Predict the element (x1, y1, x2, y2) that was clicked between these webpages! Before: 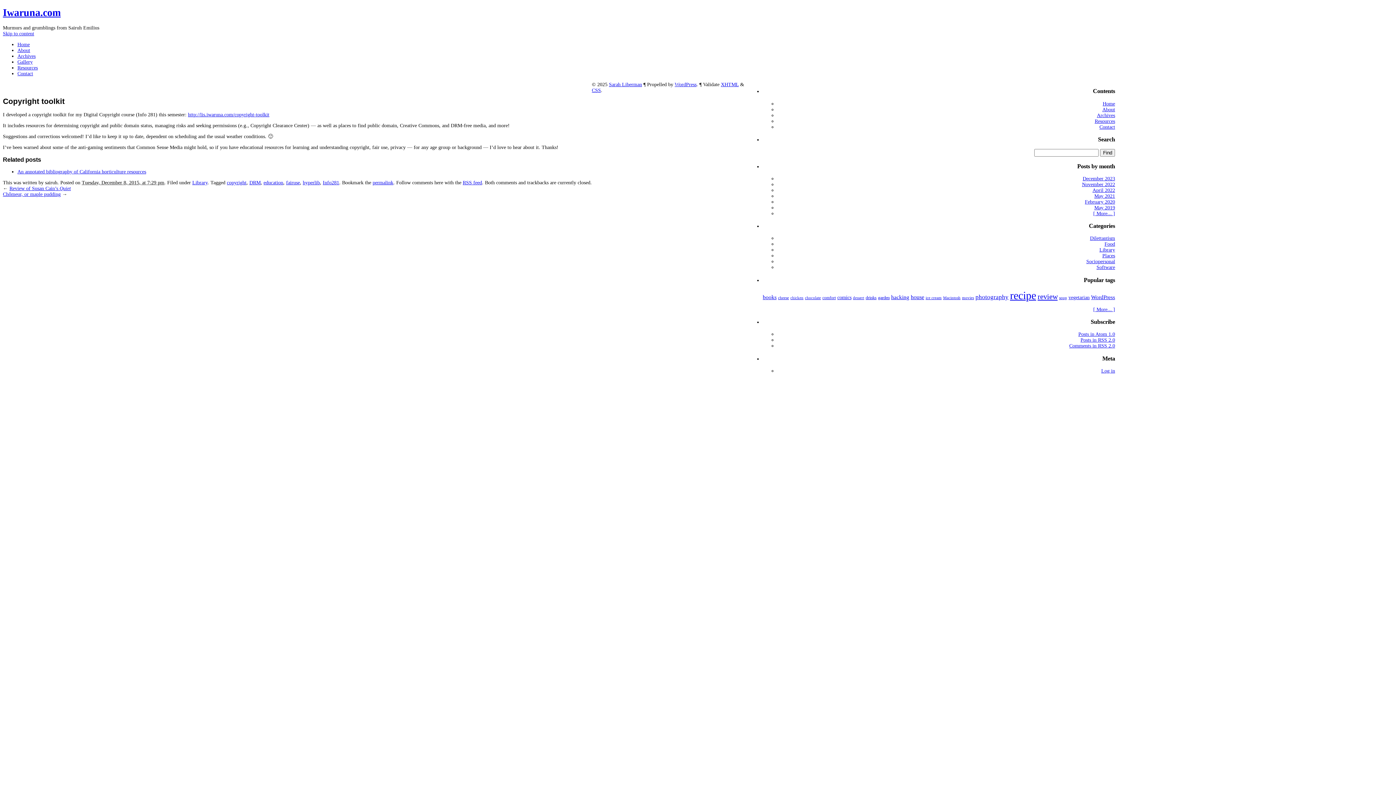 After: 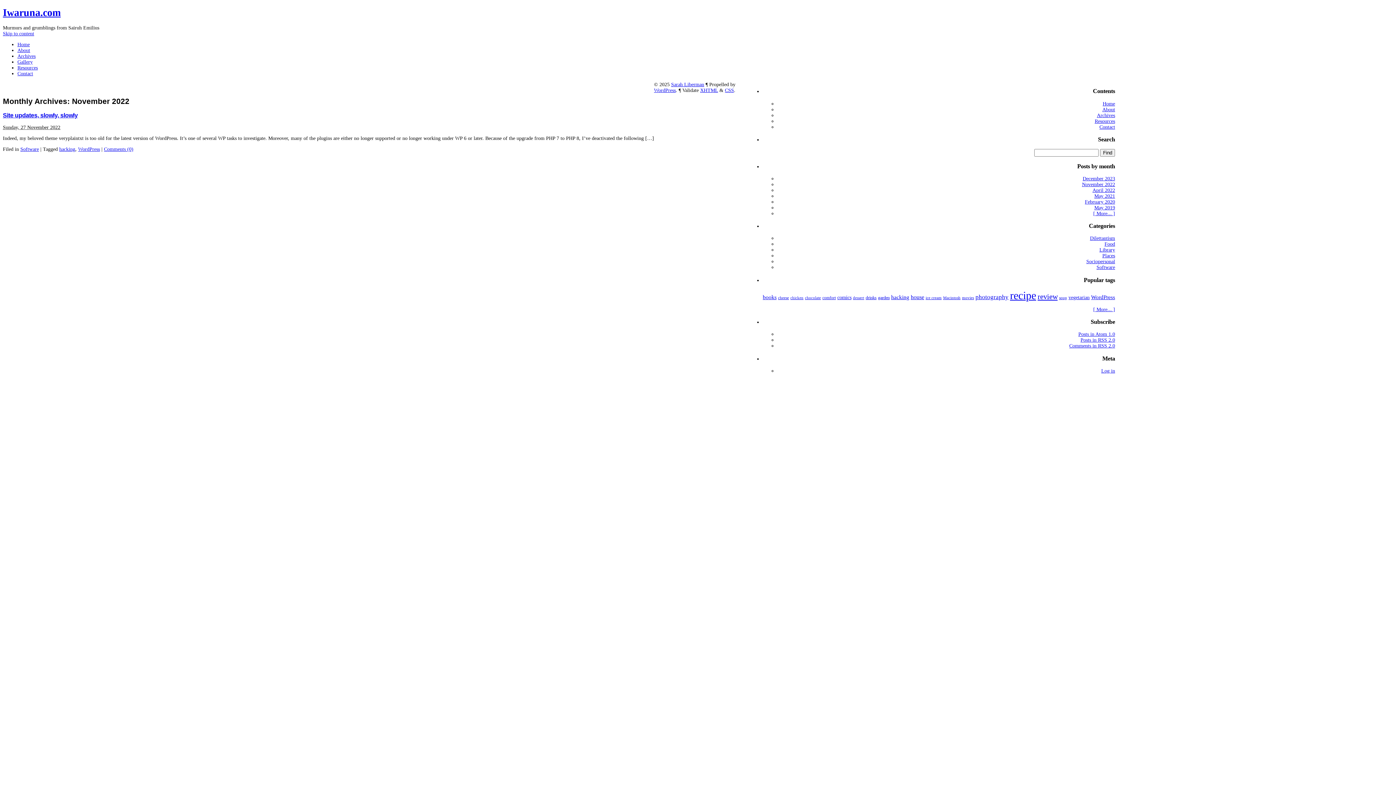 Action: label: November 2022 bbox: (1082, 181, 1115, 187)